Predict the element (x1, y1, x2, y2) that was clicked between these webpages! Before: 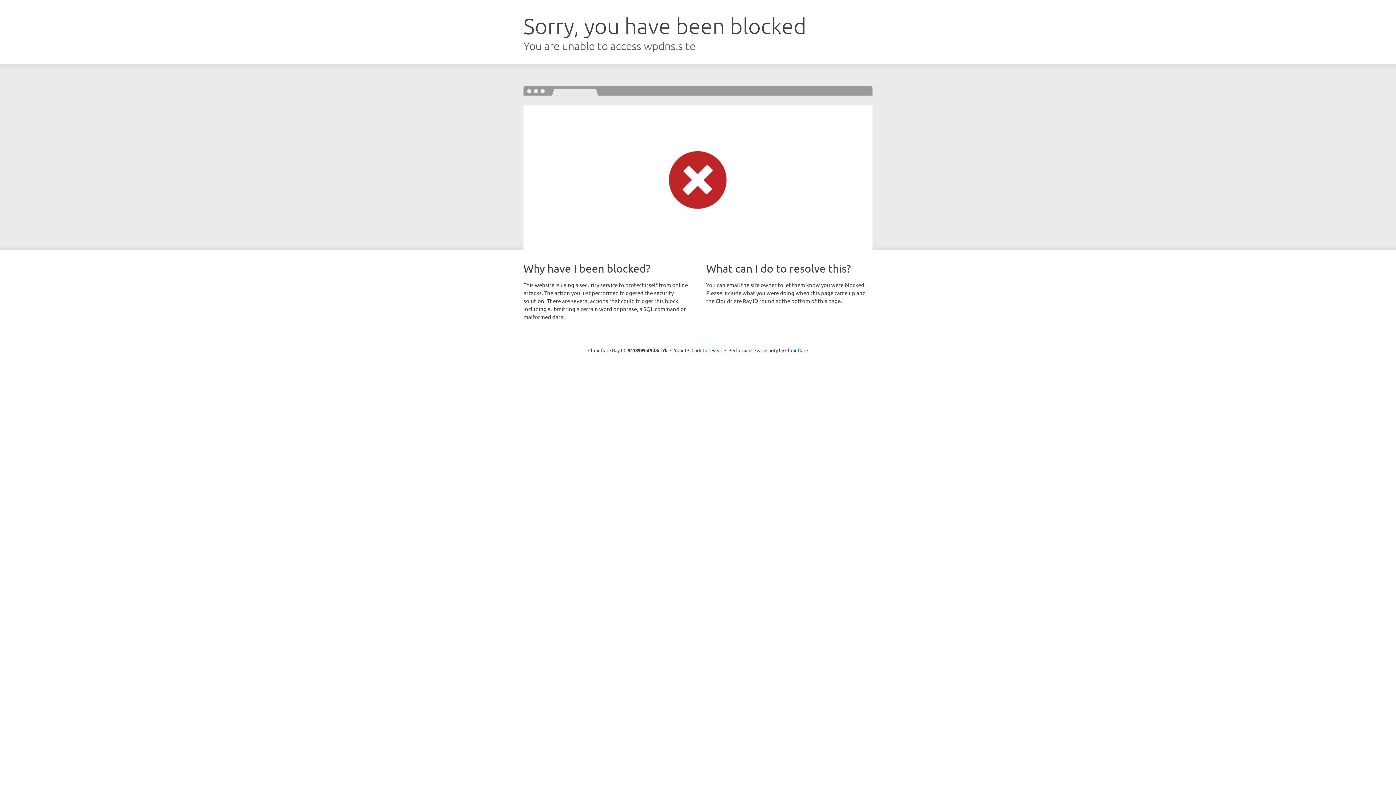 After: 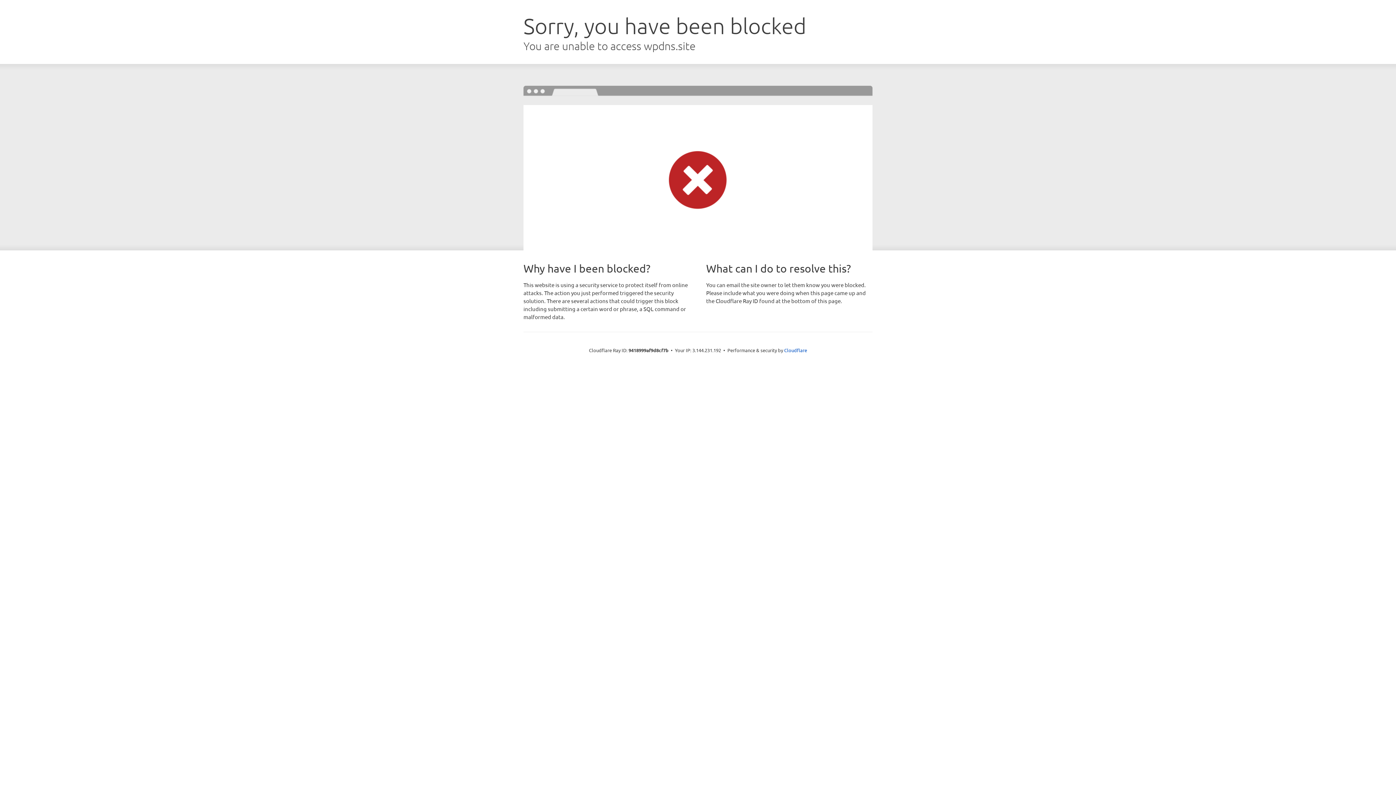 Action: bbox: (691, 346, 722, 353) label: Click to reveal